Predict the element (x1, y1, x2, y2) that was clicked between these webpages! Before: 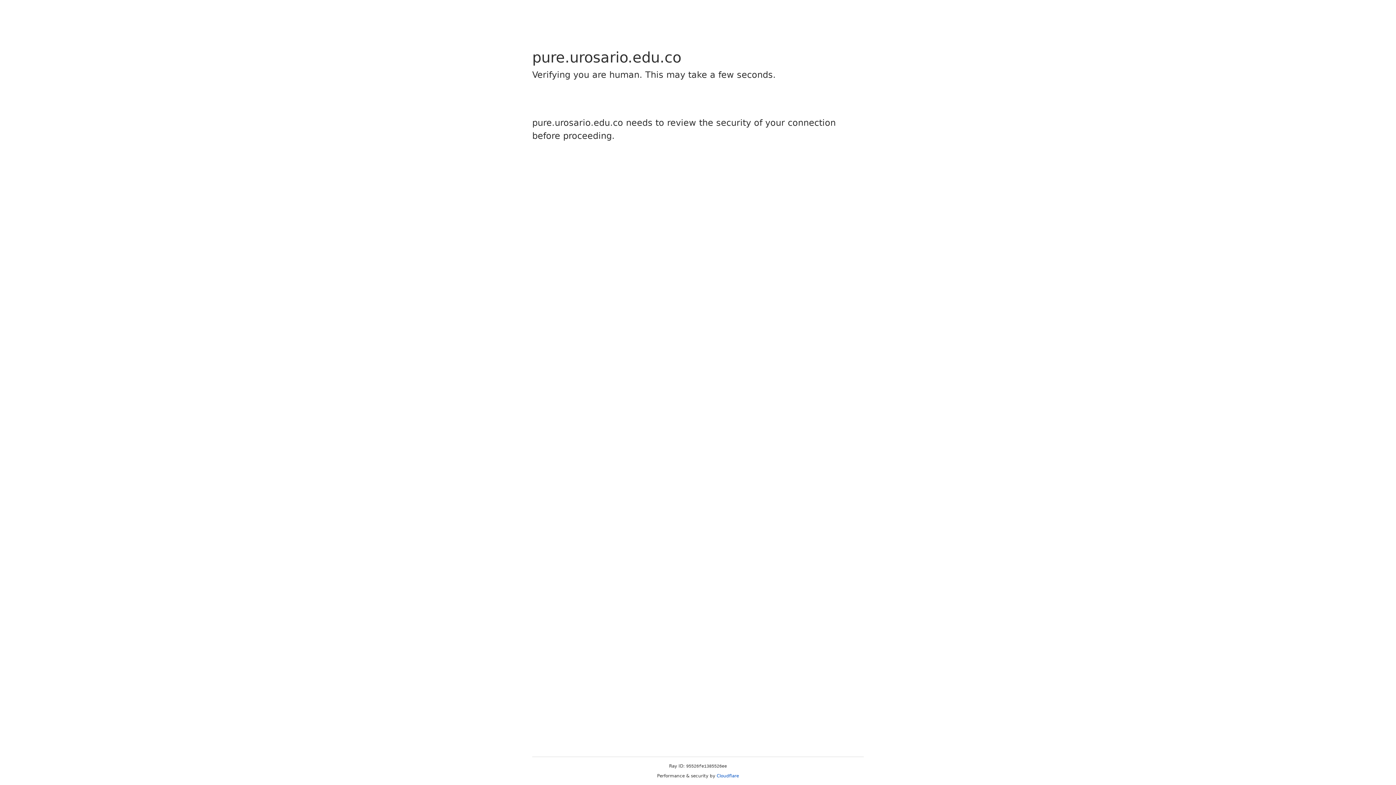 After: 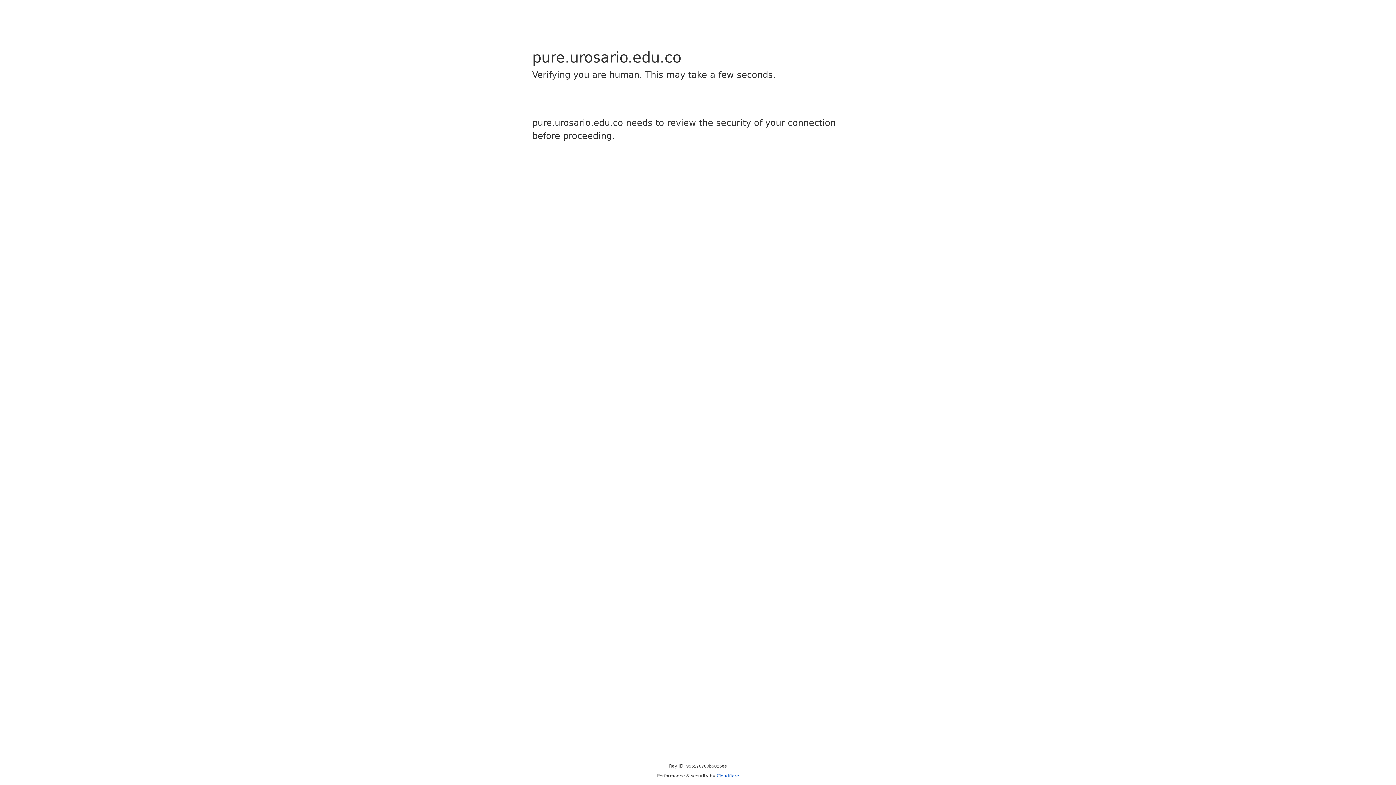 Action: bbox: (716, 773, 739, 778) label: Cloudflare